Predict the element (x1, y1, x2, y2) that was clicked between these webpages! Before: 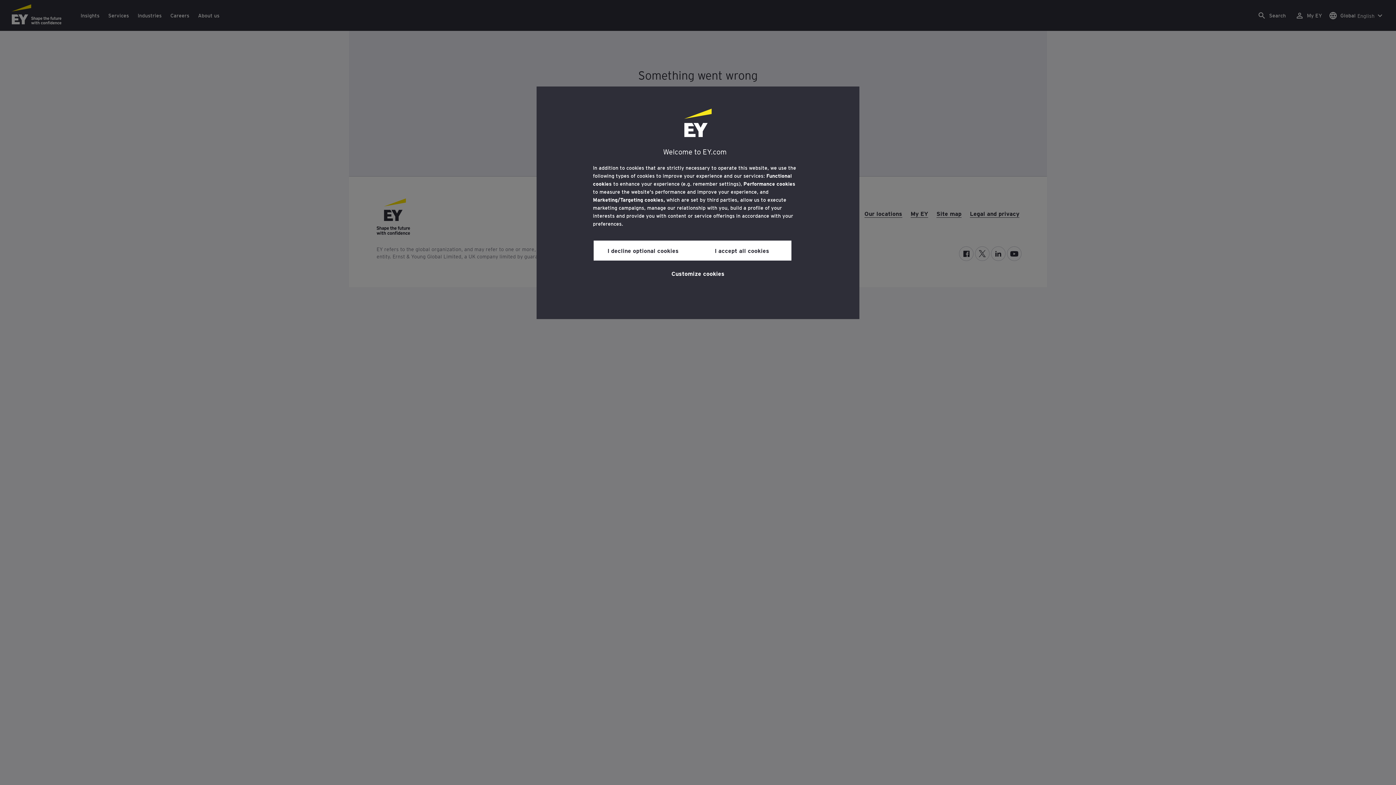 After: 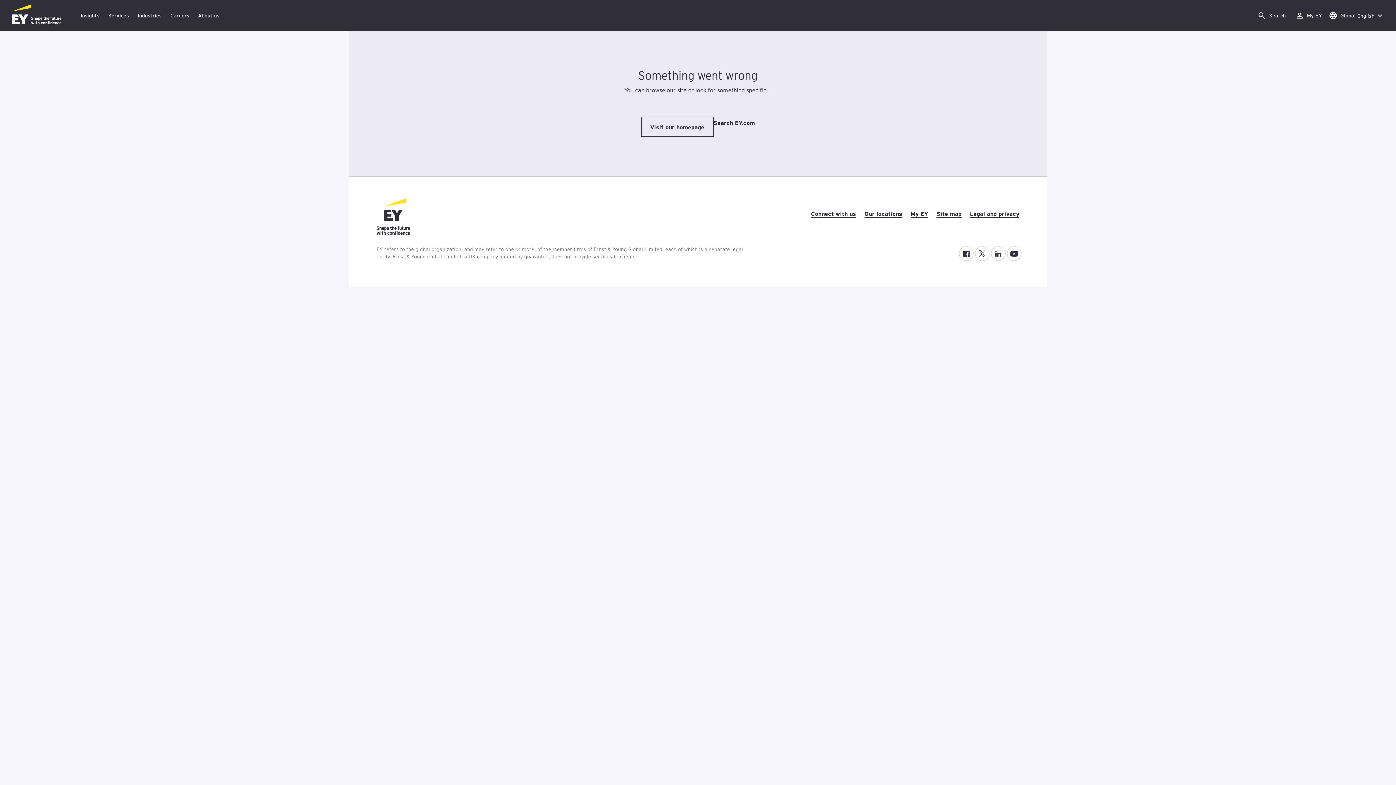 Action: label: I decline optional cookies bbox: (593, 240, 692, 260)